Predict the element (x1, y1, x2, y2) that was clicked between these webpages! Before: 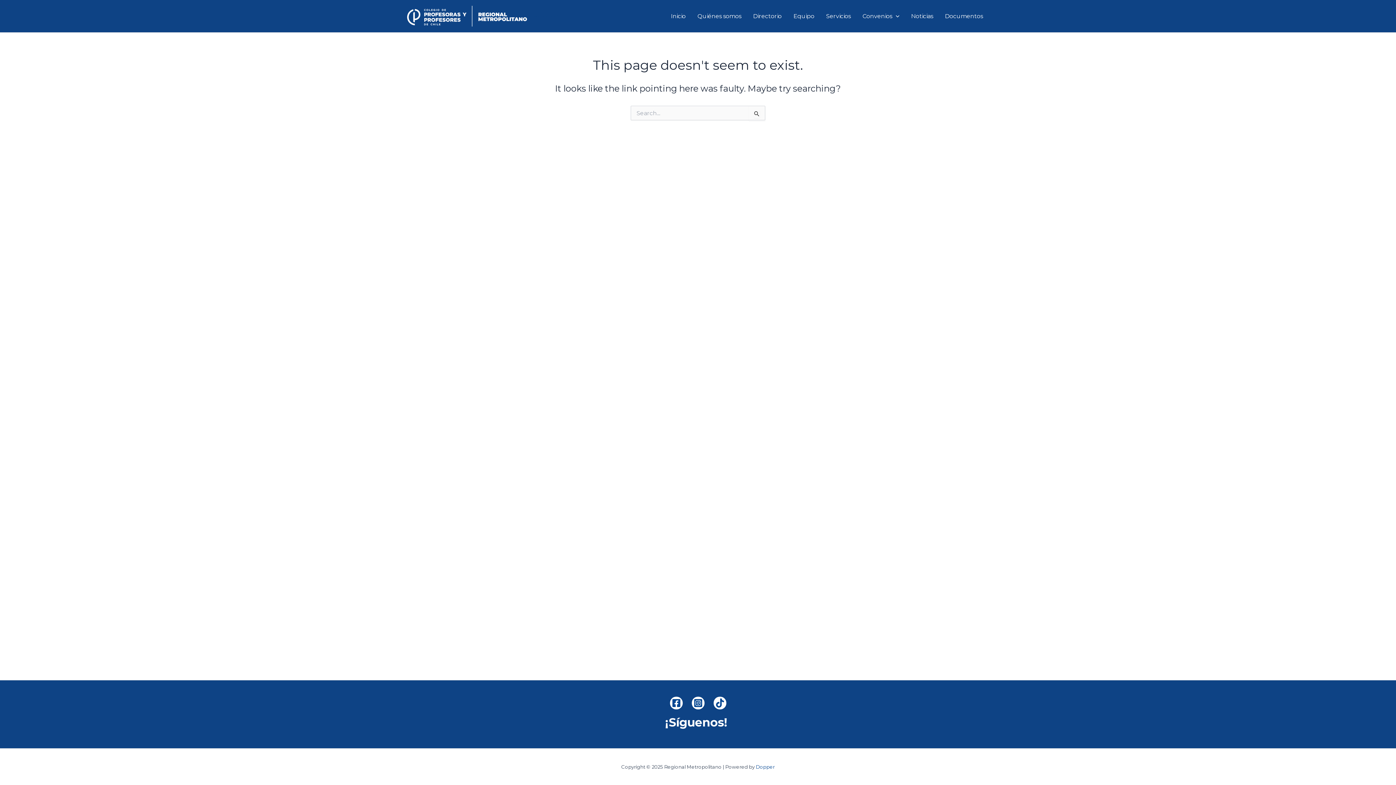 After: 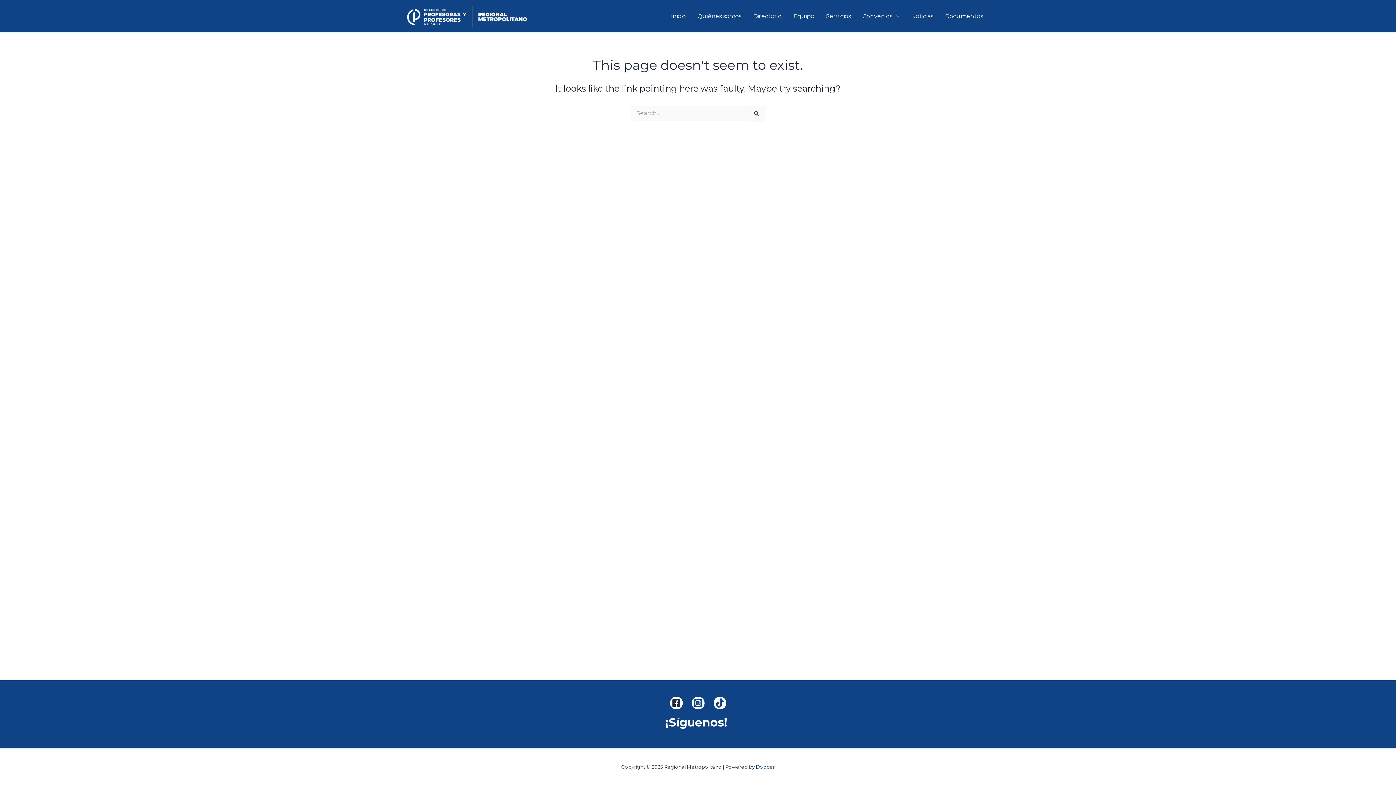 Action: bbox: (670, 697, 682, 709) label: Facebook